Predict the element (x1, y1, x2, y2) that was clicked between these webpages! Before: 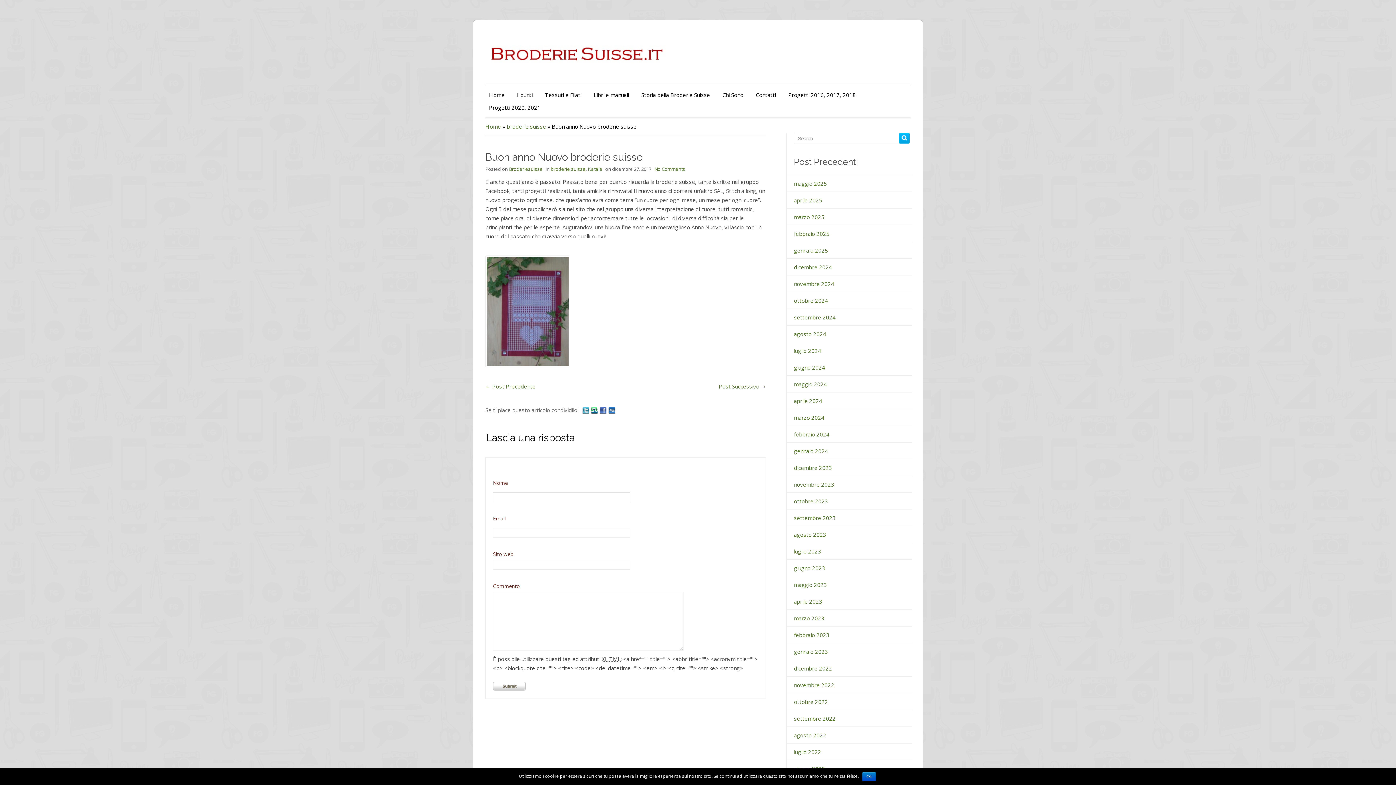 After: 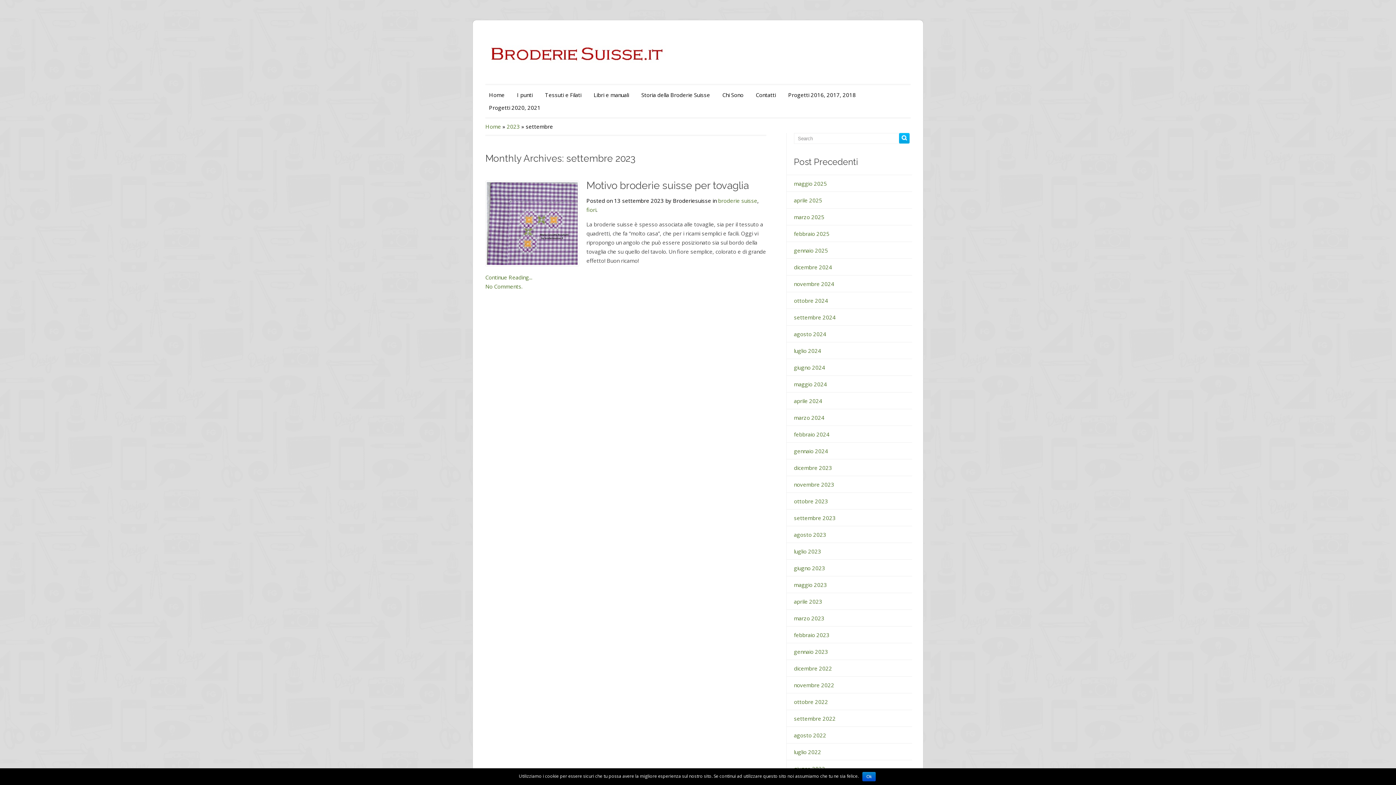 Action: bbox: (794, 514, 835, 521) label: settembre 2023